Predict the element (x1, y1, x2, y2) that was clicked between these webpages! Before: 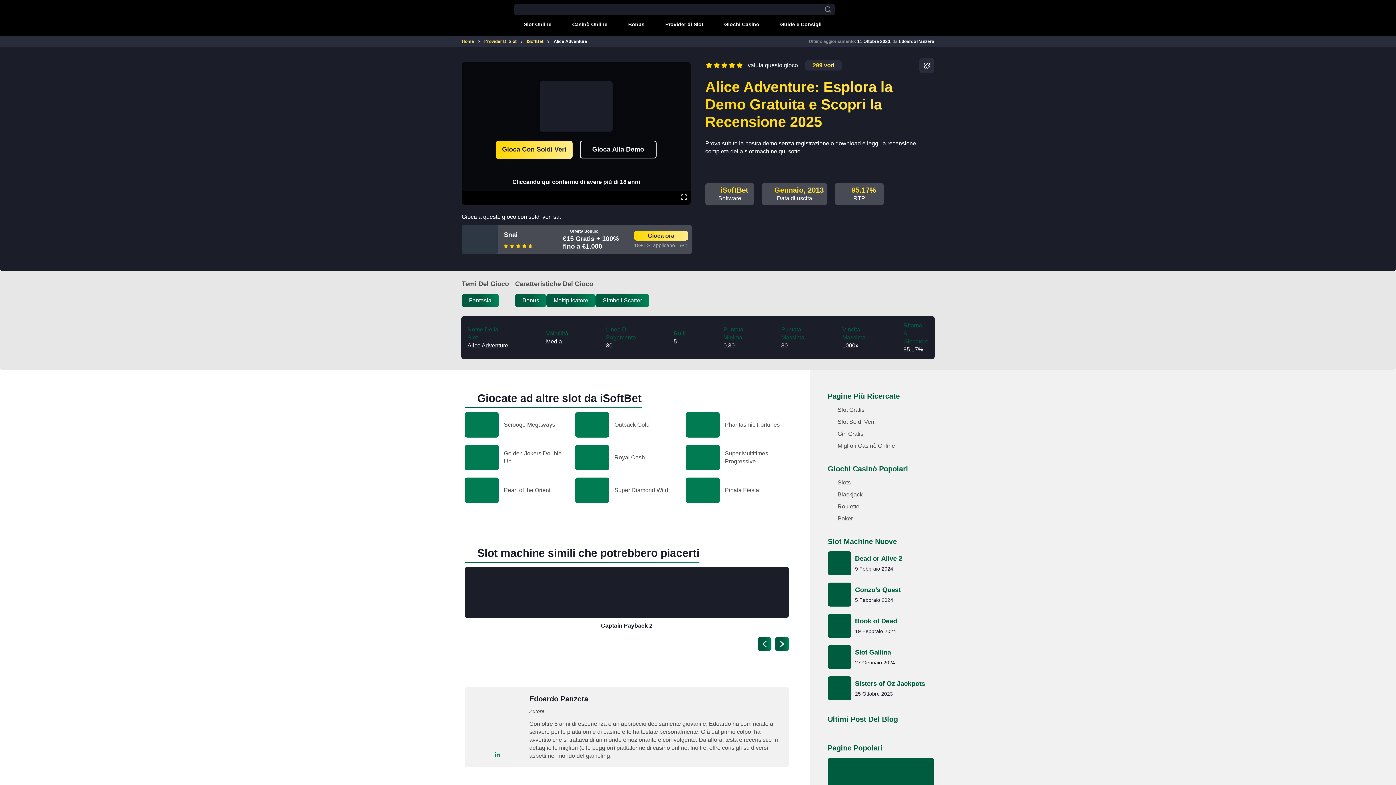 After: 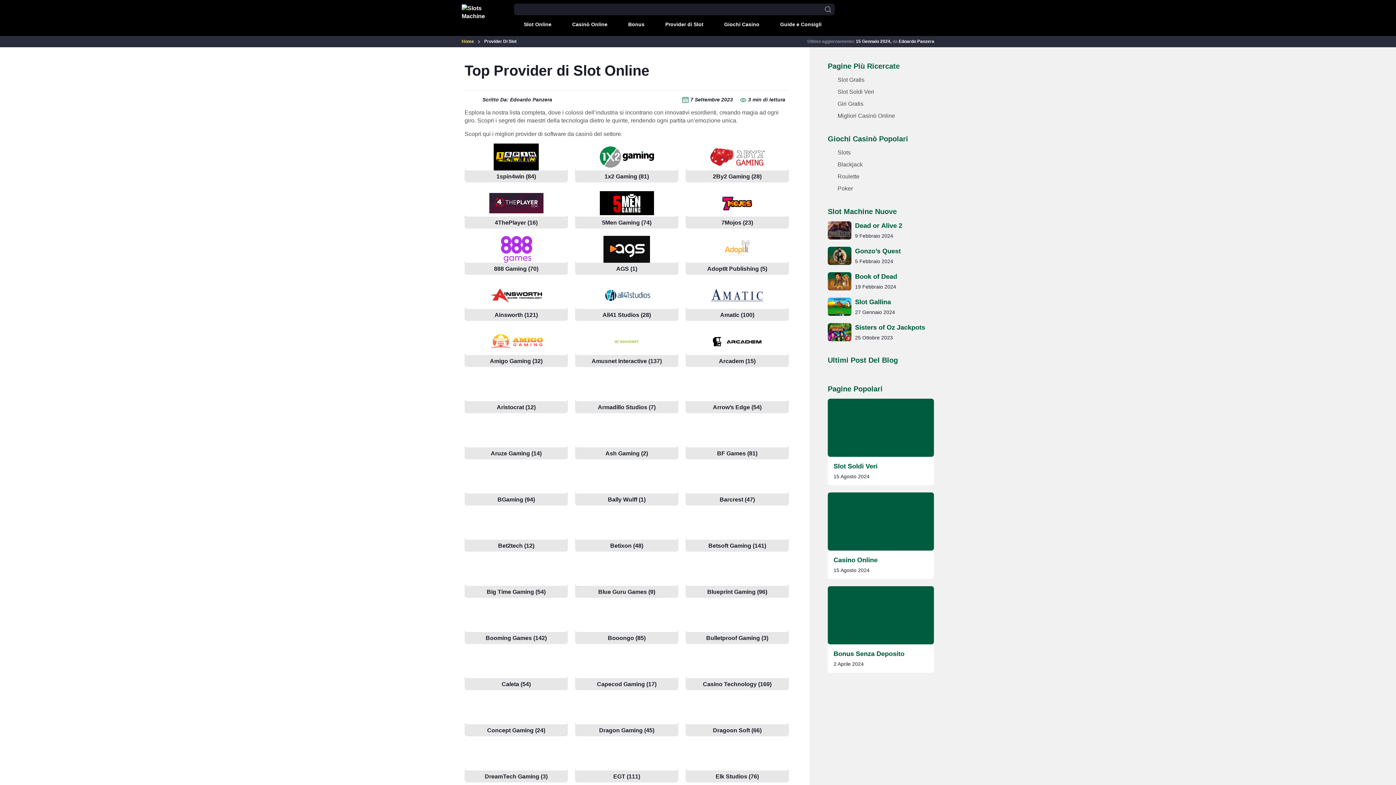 Action: bbox: (484, 38, 516, 44) label: Provider Di Slot